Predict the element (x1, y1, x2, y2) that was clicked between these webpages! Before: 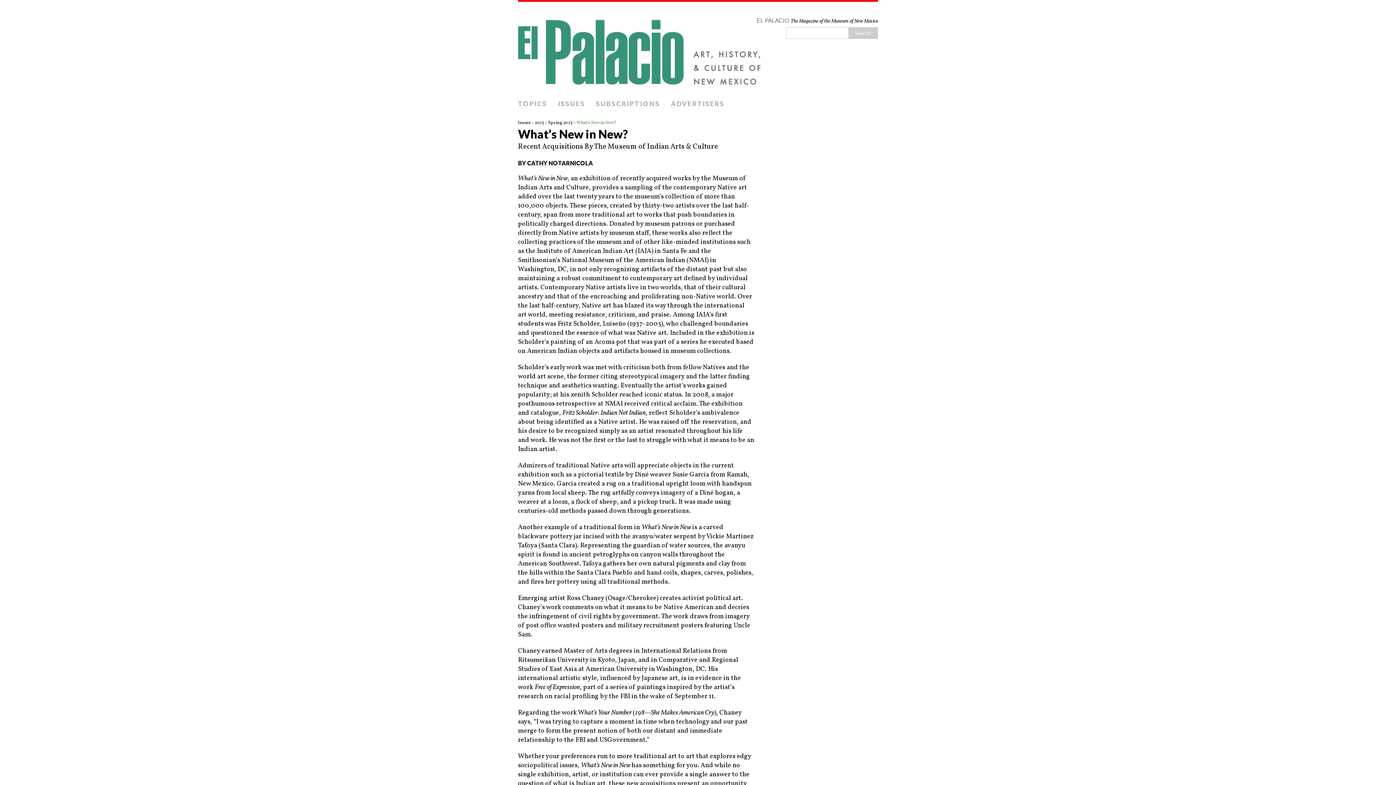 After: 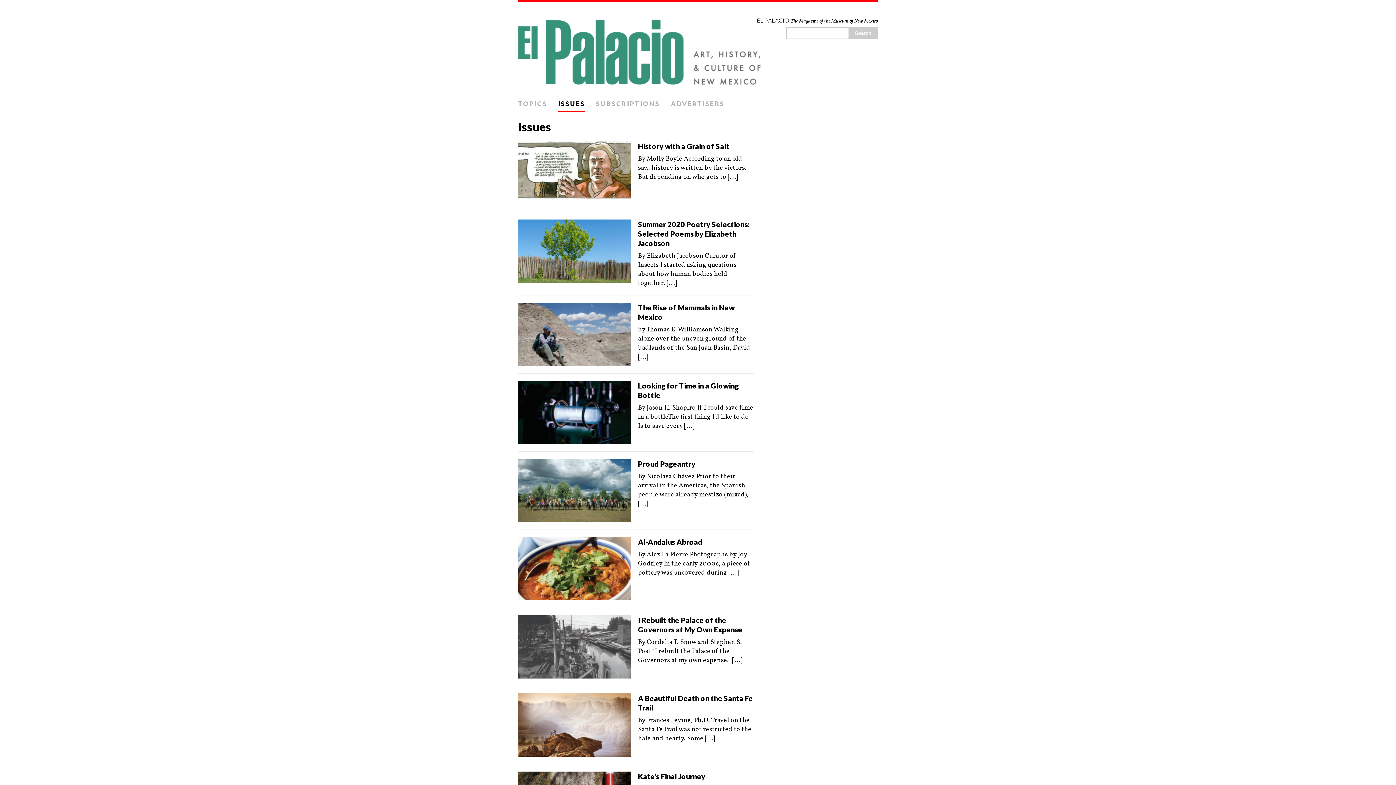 Action: bbox: (558, 96, 585, 112) label: ISSUES